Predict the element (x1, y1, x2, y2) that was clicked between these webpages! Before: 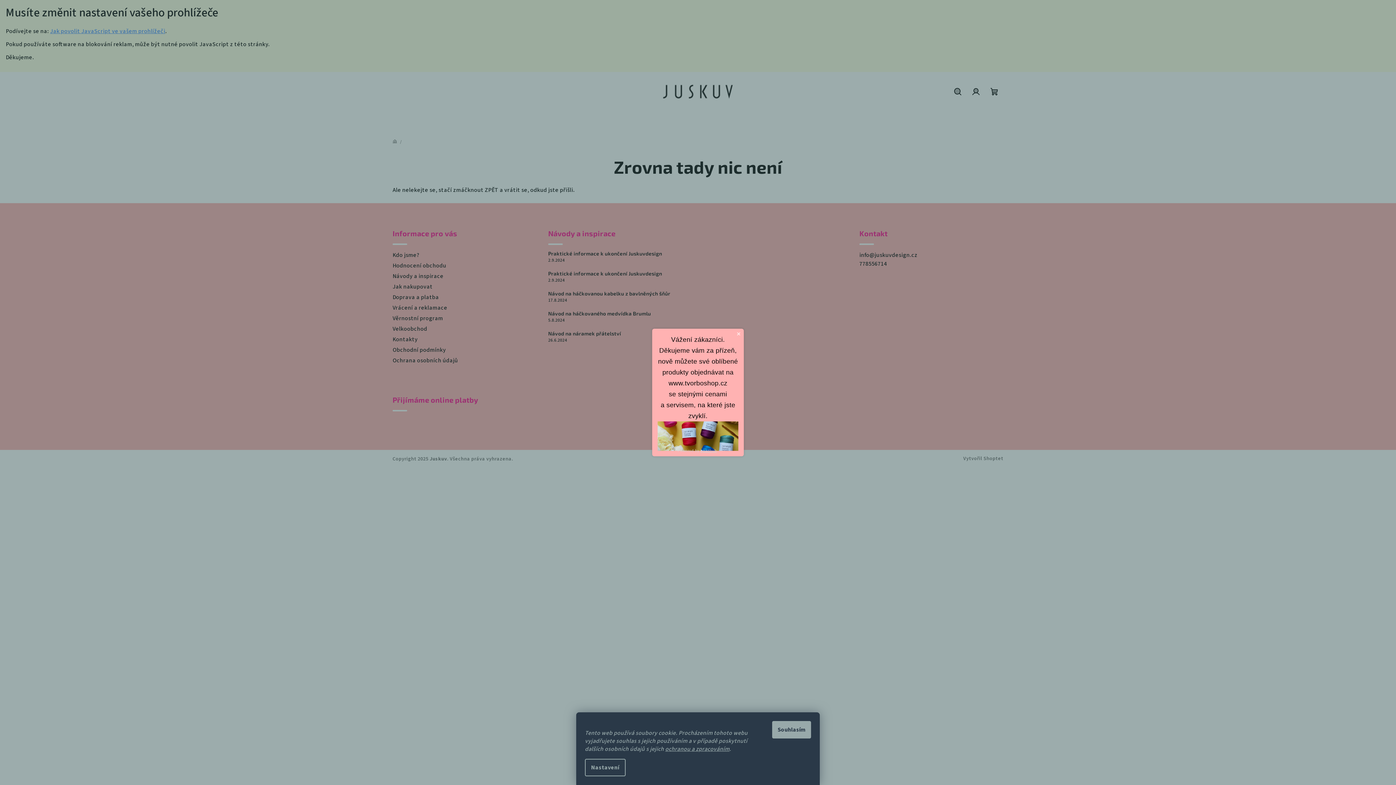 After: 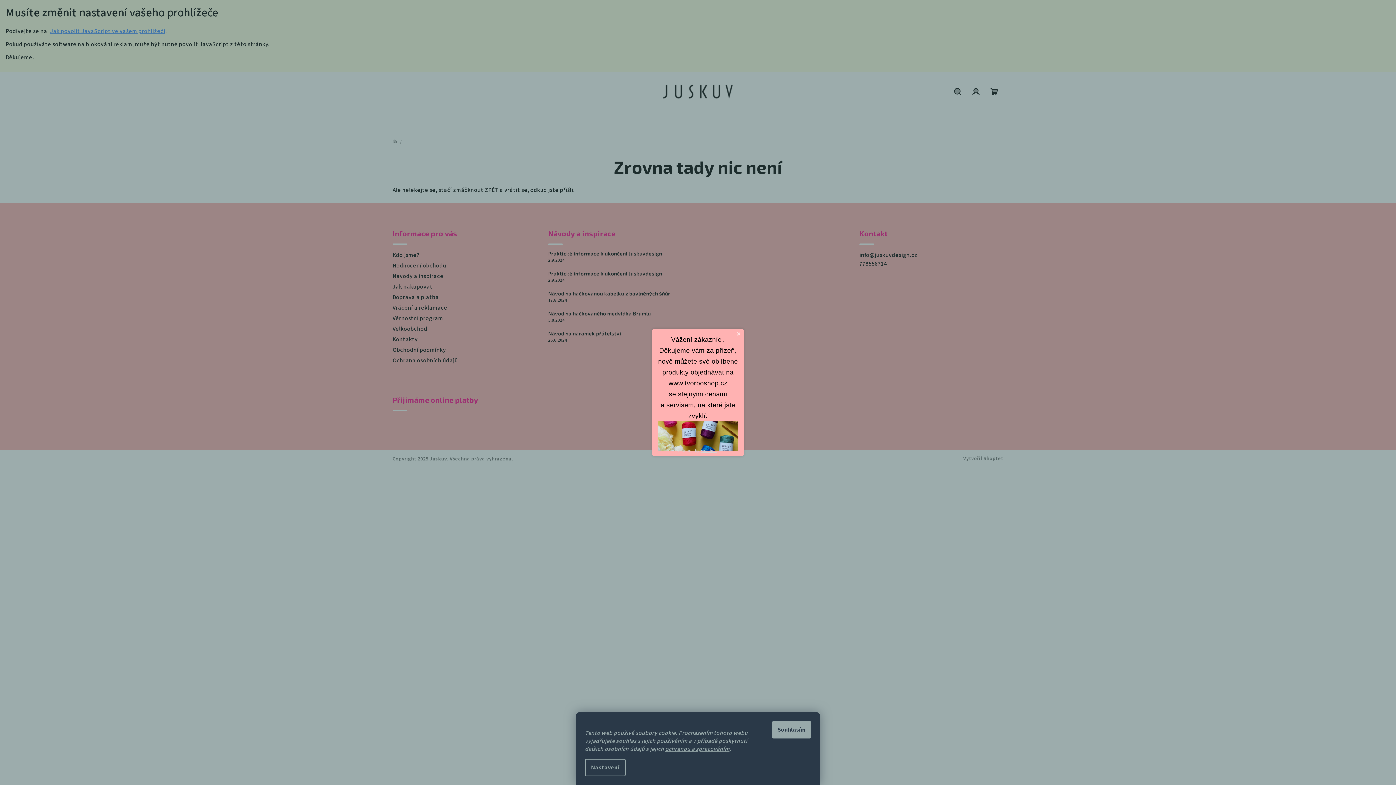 Action: label: Leadhub bbox: (700, 448, 717, 452)